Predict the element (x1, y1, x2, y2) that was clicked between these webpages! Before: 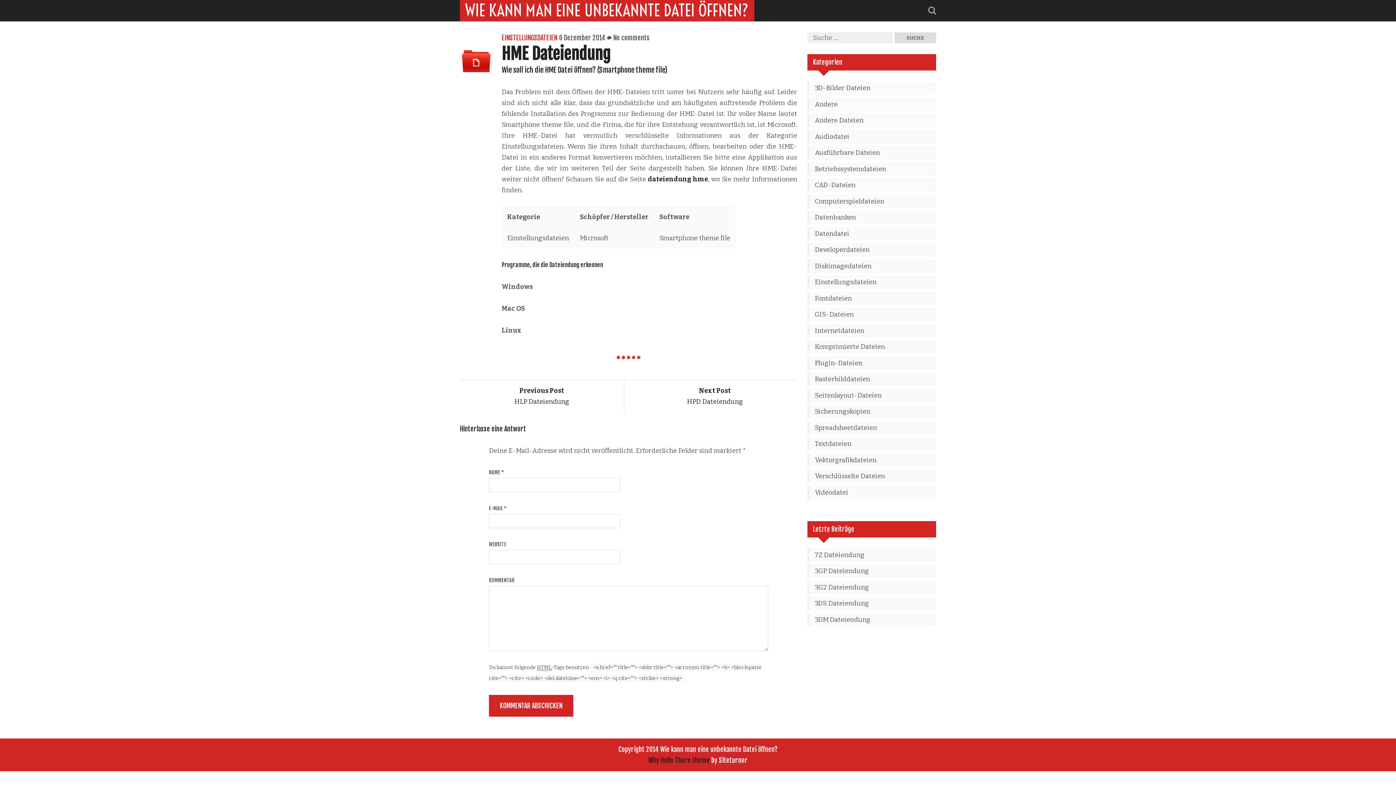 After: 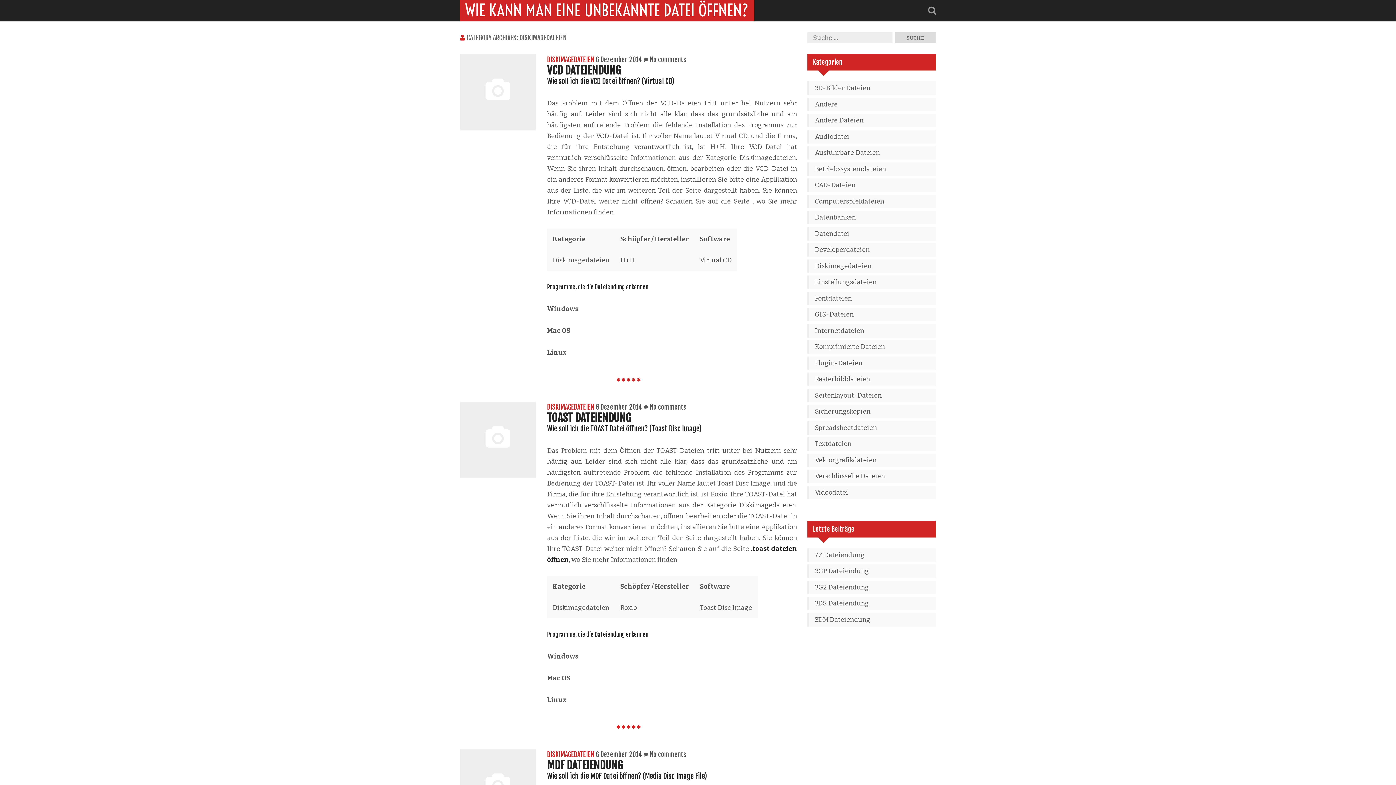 Action: label: Diskimagedateien bbox: (814, 259, 930, 272)